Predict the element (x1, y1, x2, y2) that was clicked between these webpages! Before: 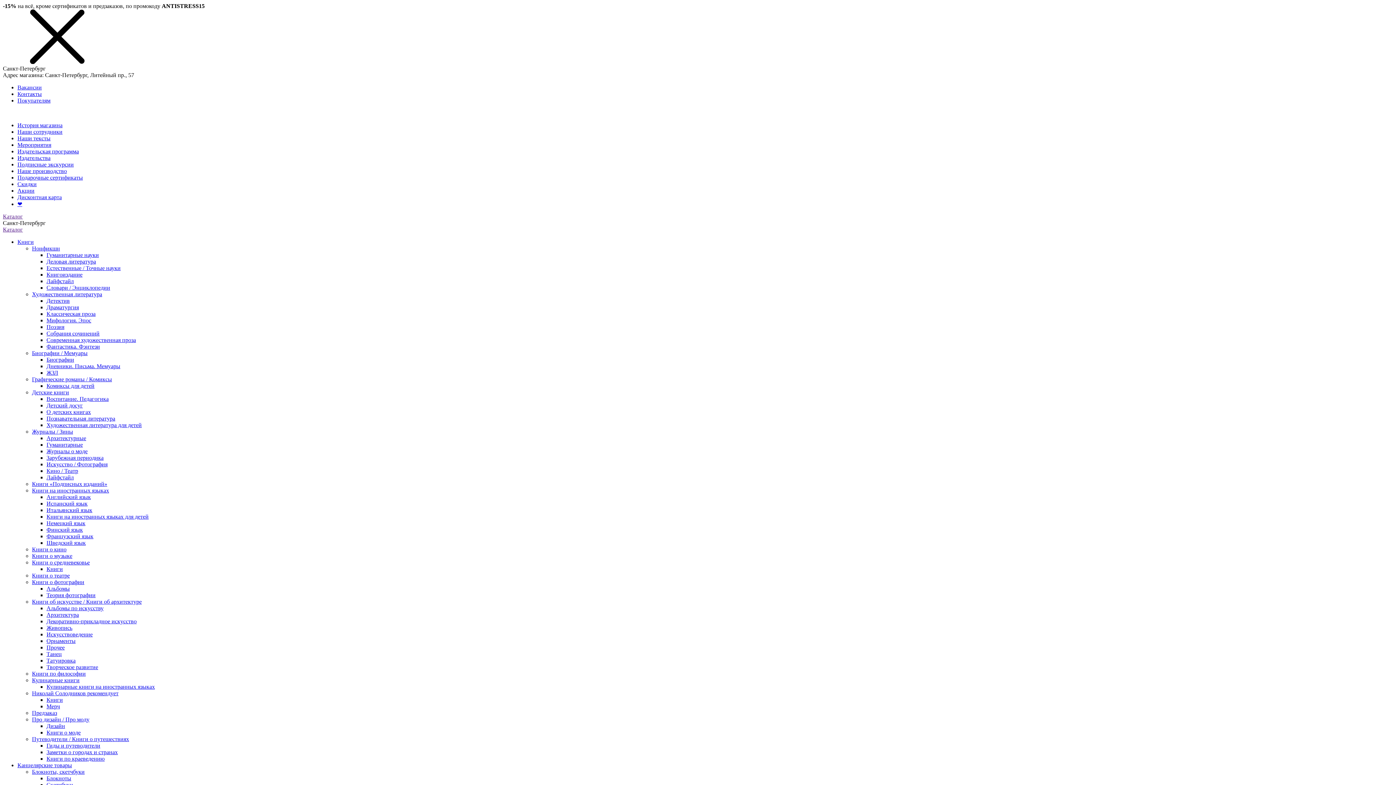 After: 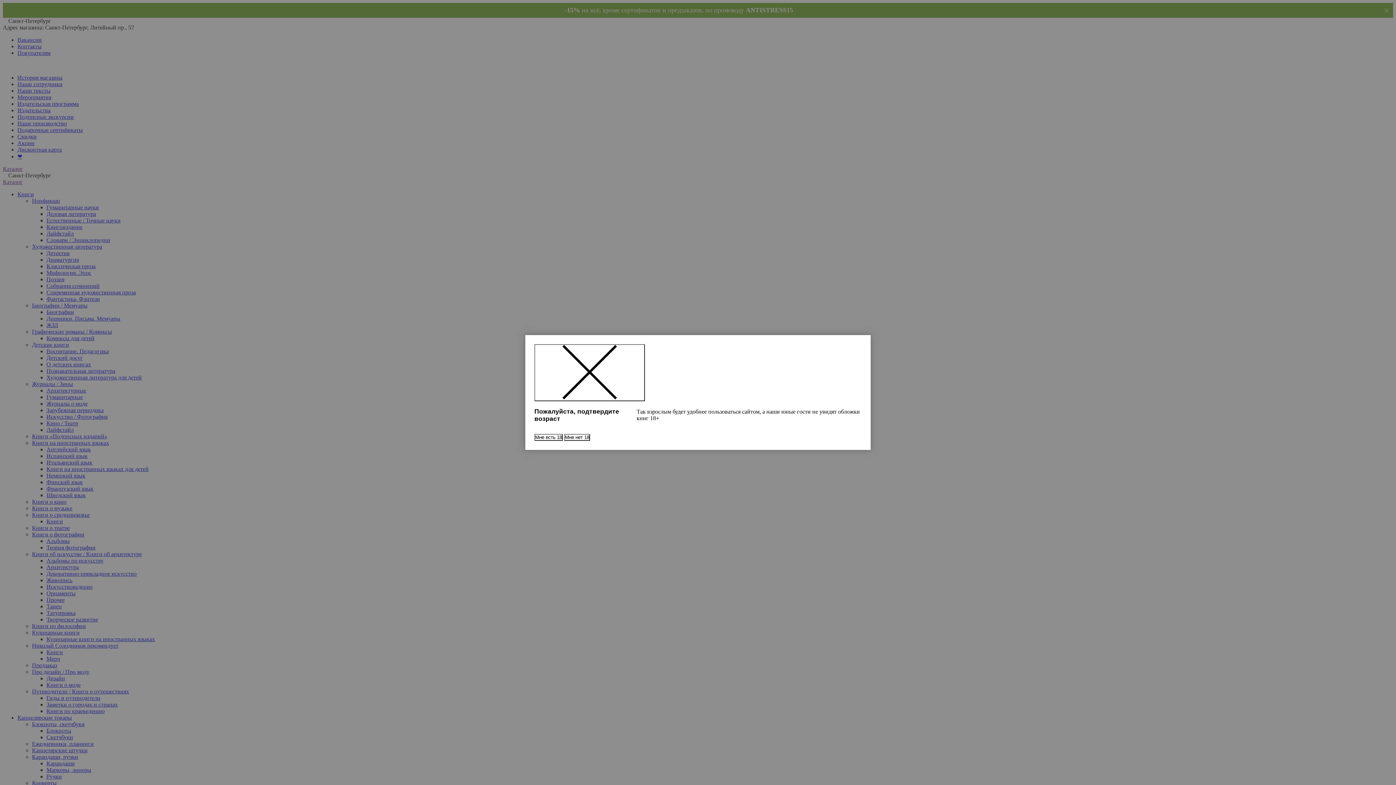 Action: label: Искусство / Фотография bbox: (46, 461, 107, 467)